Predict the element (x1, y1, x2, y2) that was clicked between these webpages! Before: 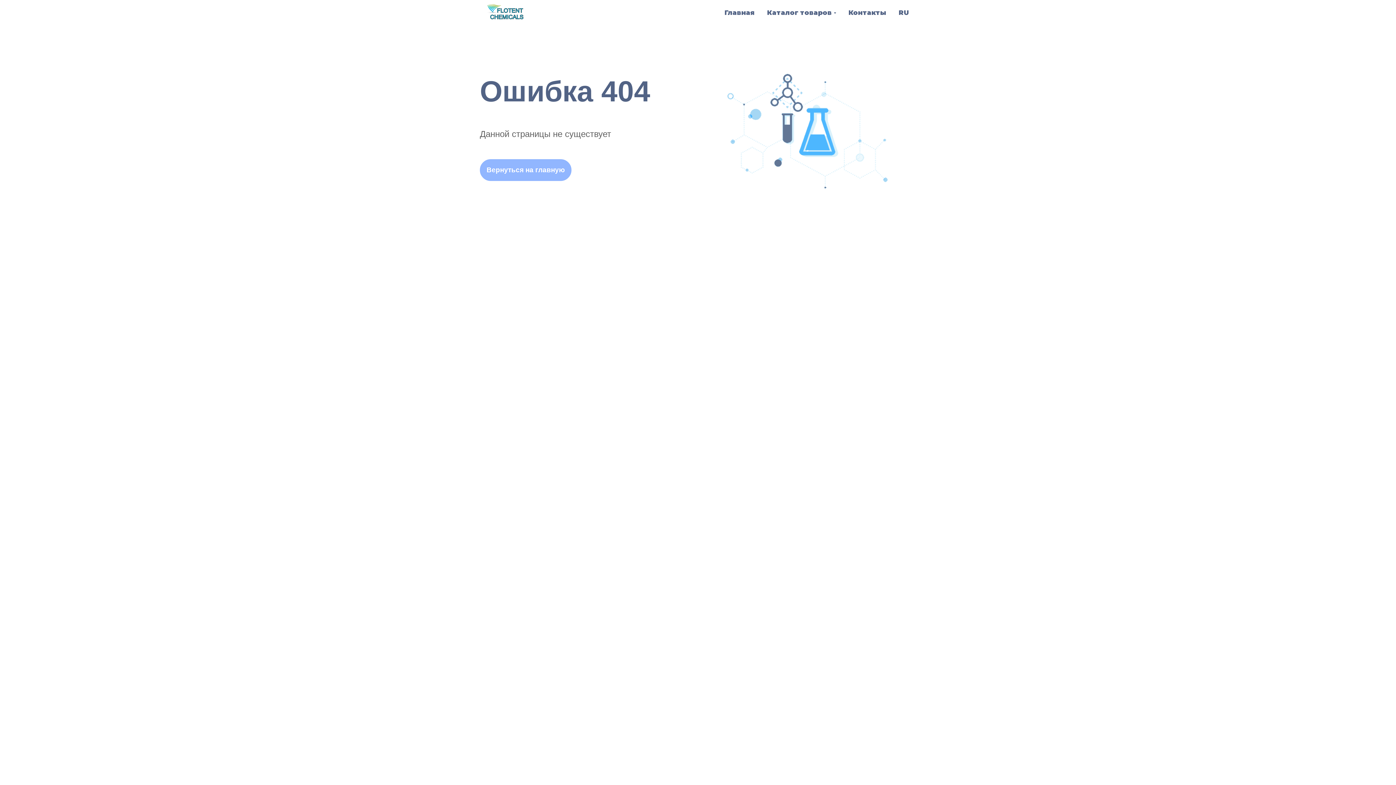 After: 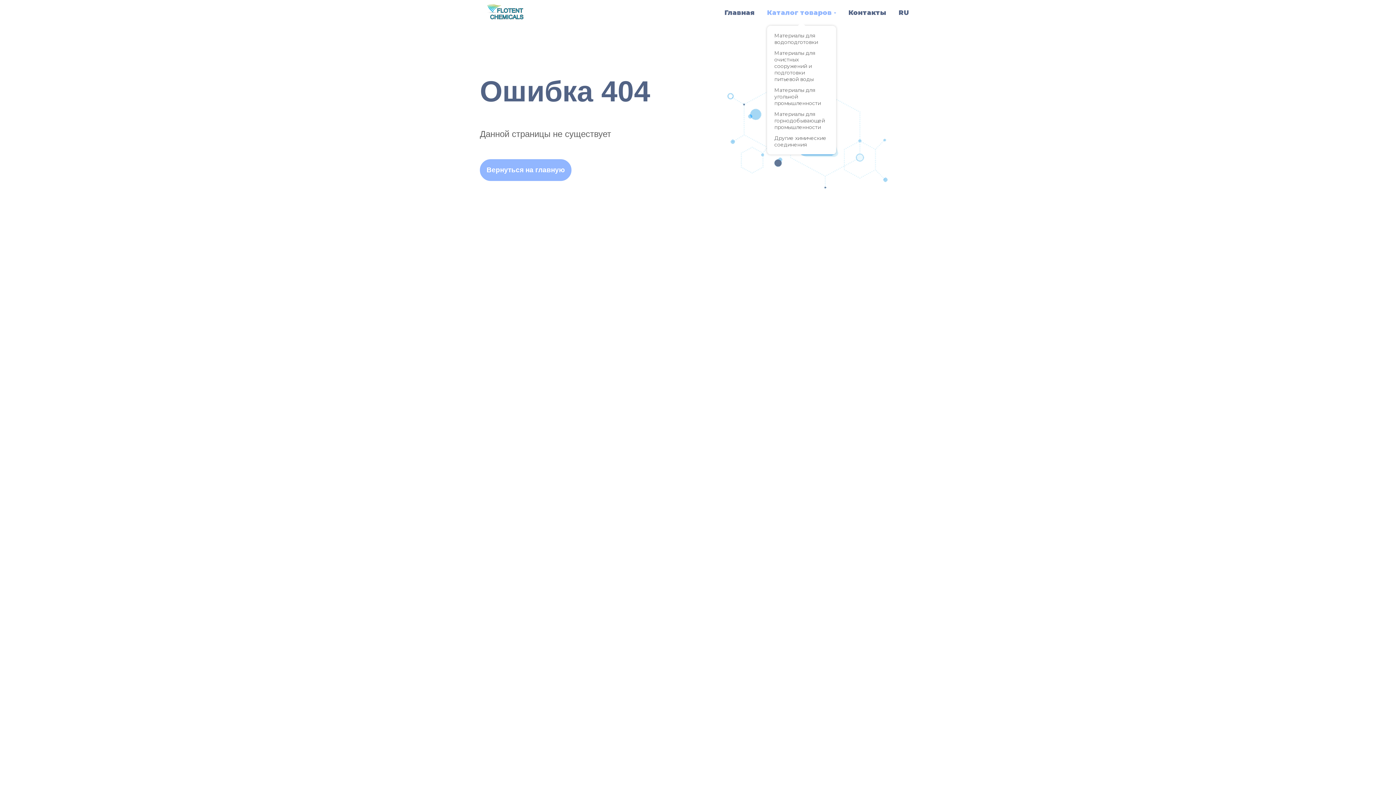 Action: label: Каталог товаров bbox: (767, 8, 836, 16)